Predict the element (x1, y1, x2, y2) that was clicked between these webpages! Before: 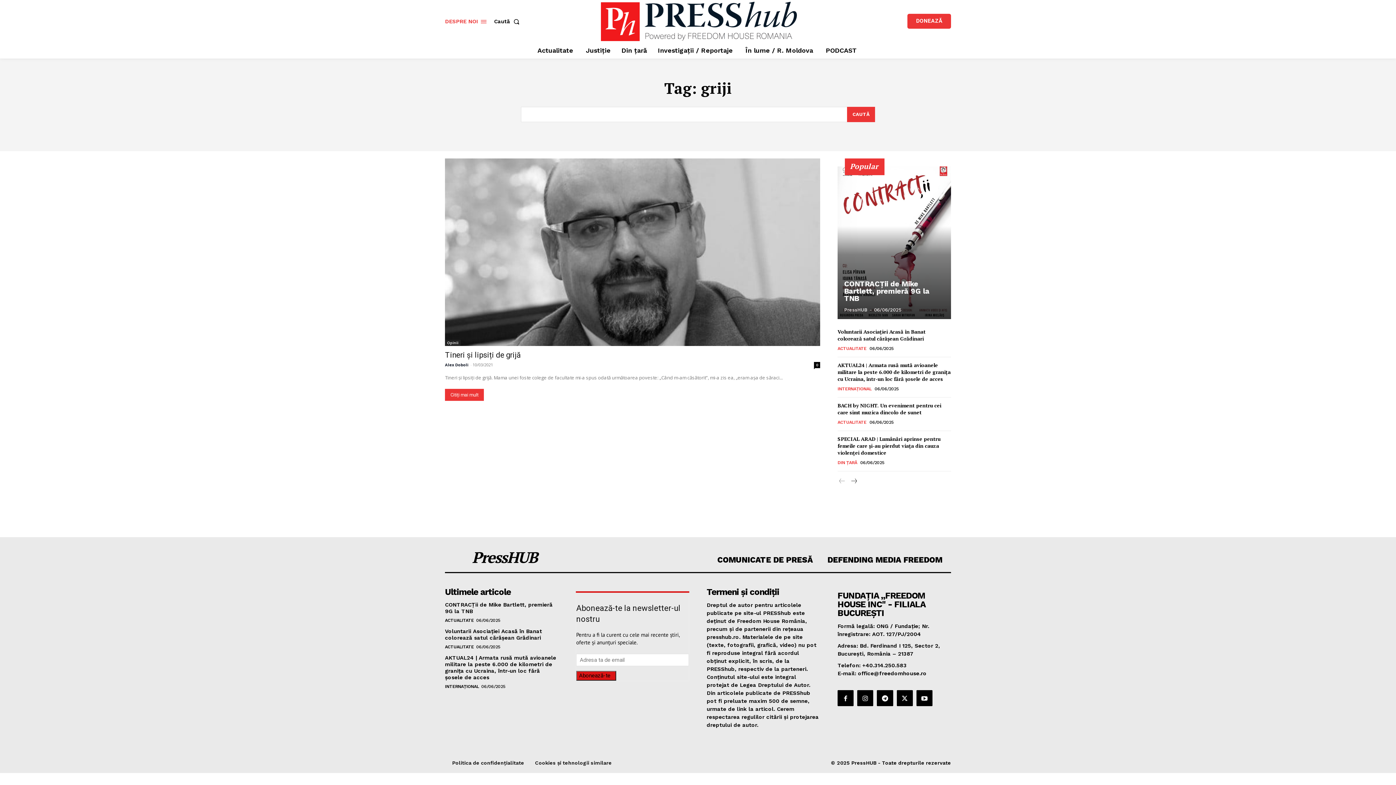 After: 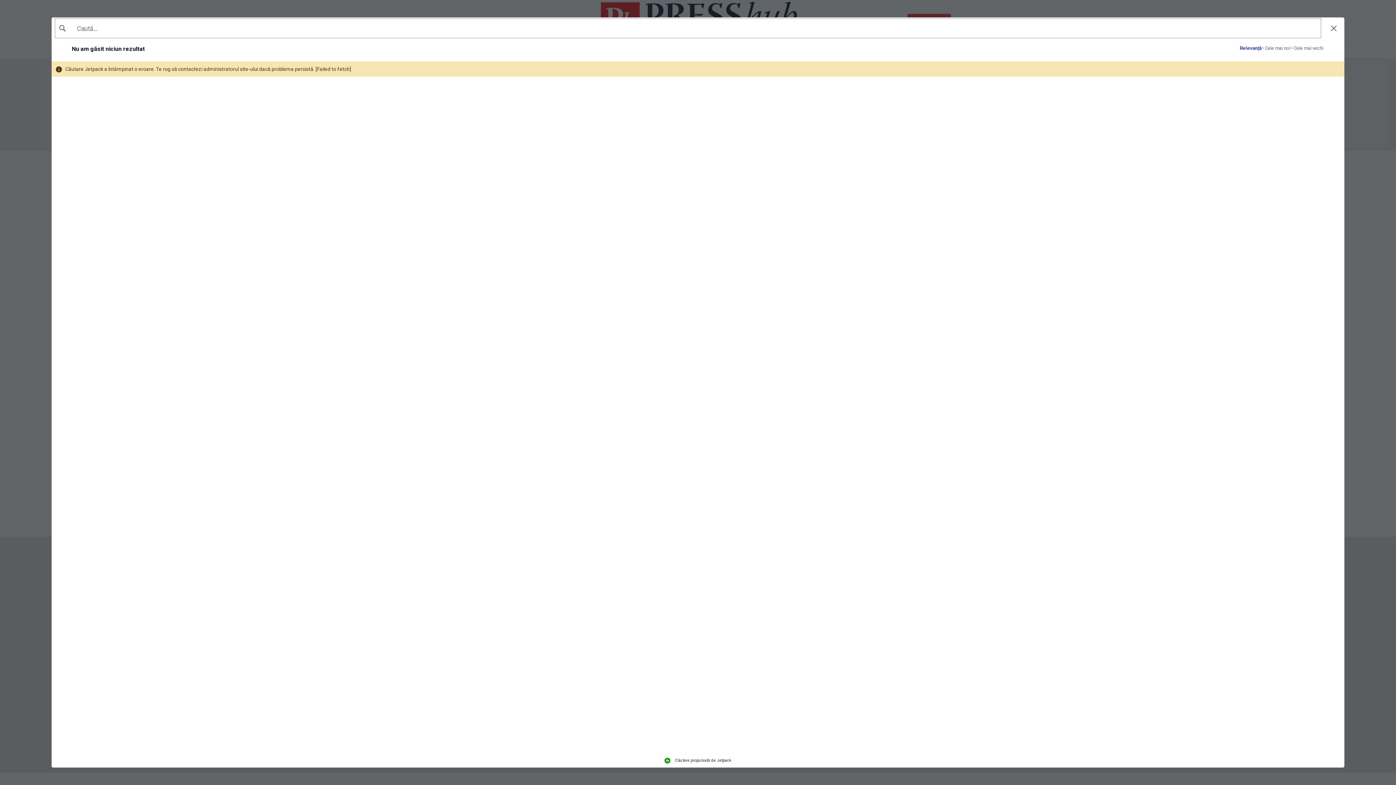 Action: bbox: (847, 107, 875, 122) label: Search